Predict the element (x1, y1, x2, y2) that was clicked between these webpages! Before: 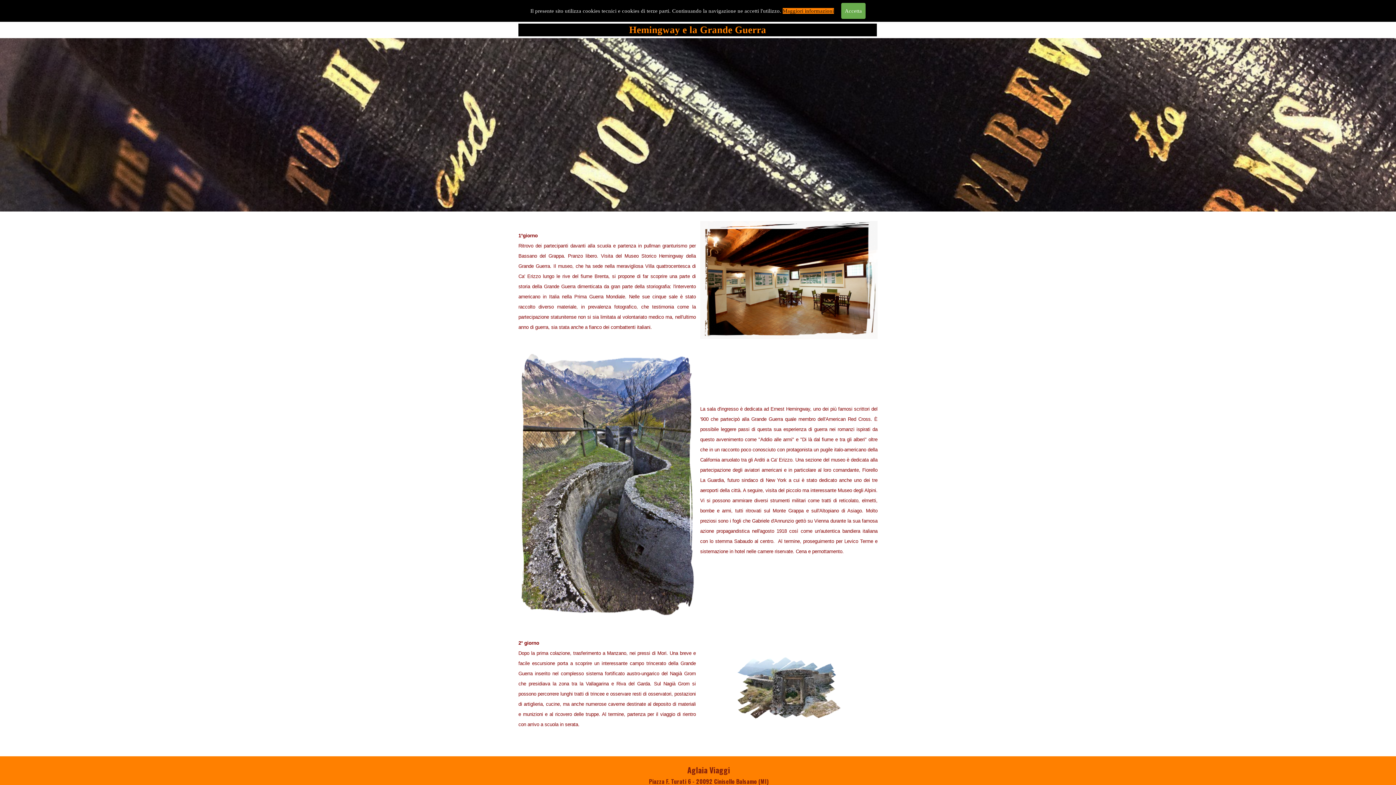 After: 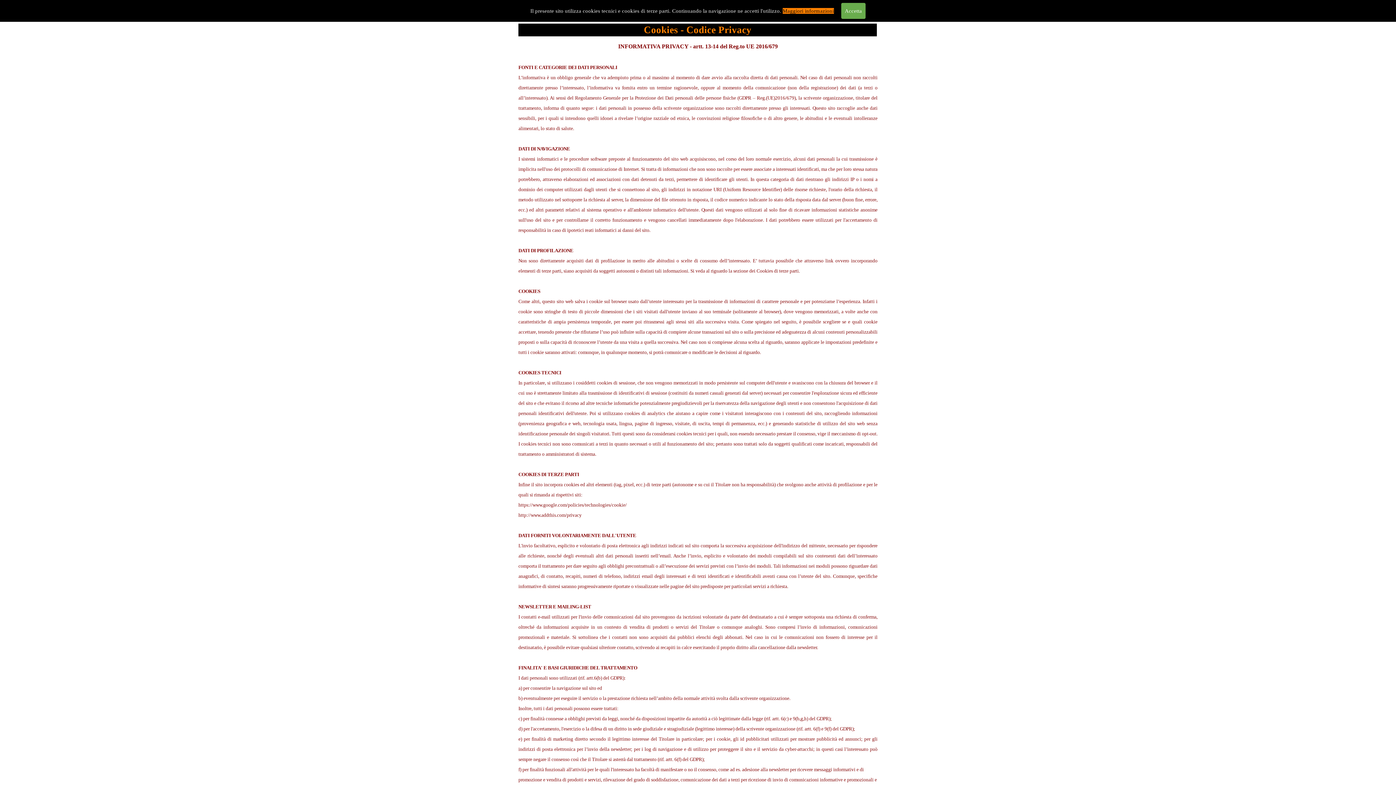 Action: bbox: (782, 8, 834, 13) label: Maggiori informazioni